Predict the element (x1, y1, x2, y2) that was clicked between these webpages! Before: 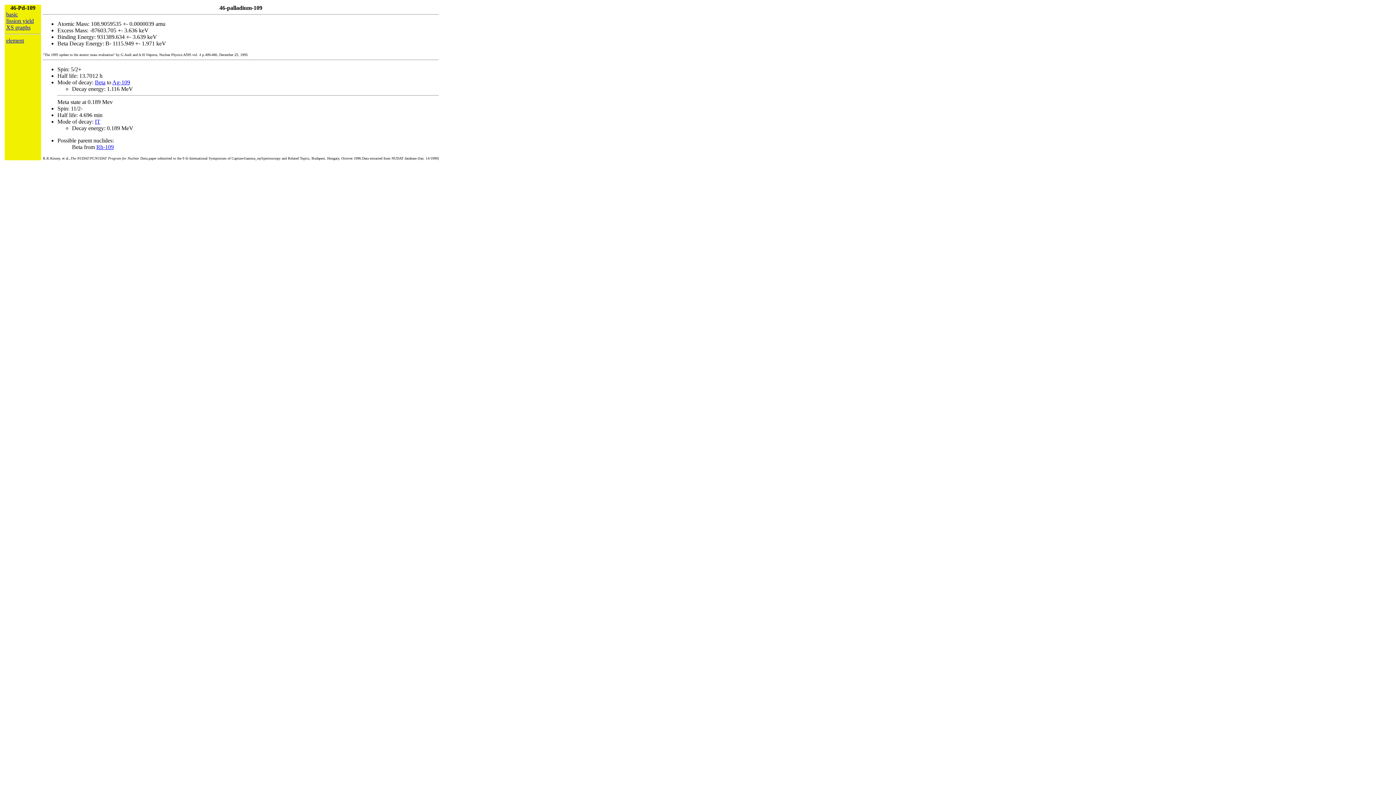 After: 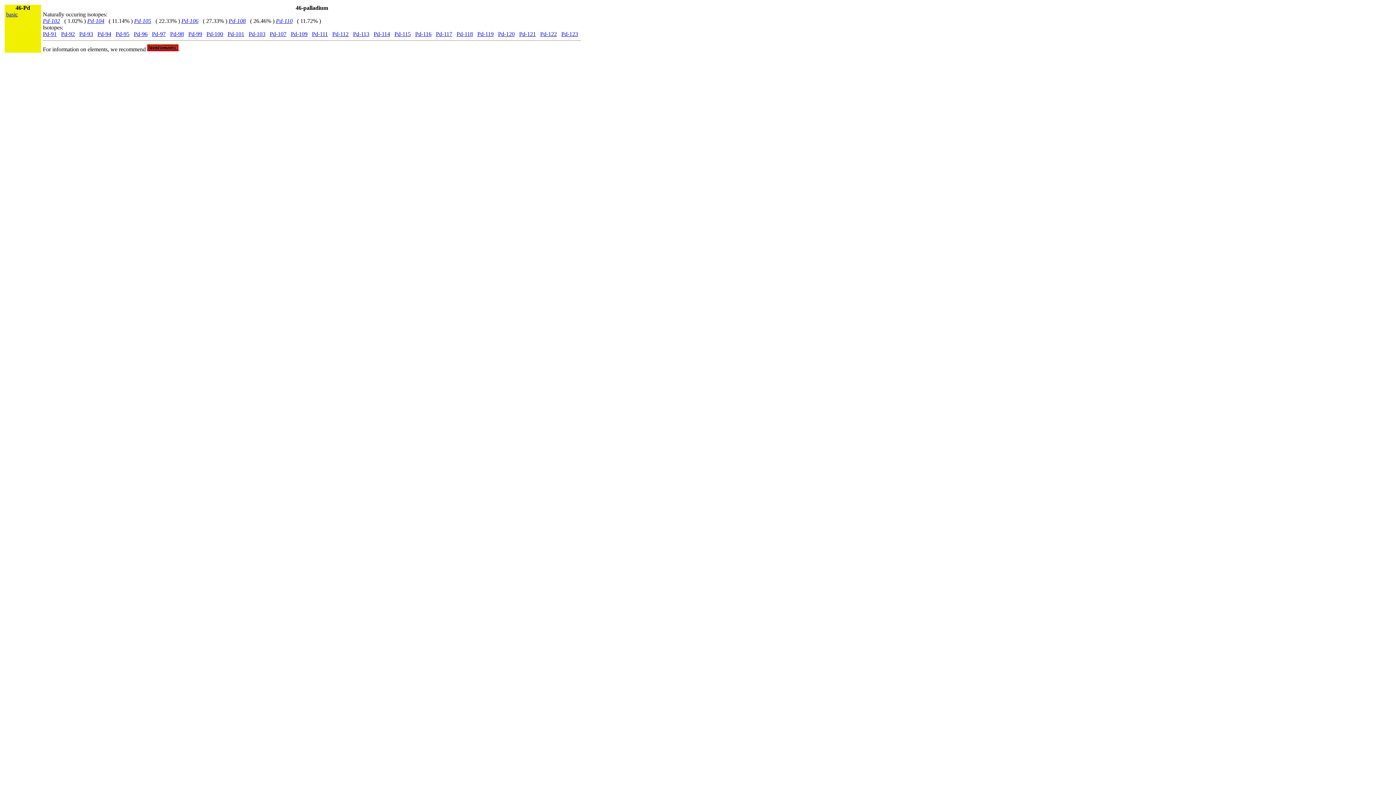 Action: label: element bbox: (6, 37, 24, 43)